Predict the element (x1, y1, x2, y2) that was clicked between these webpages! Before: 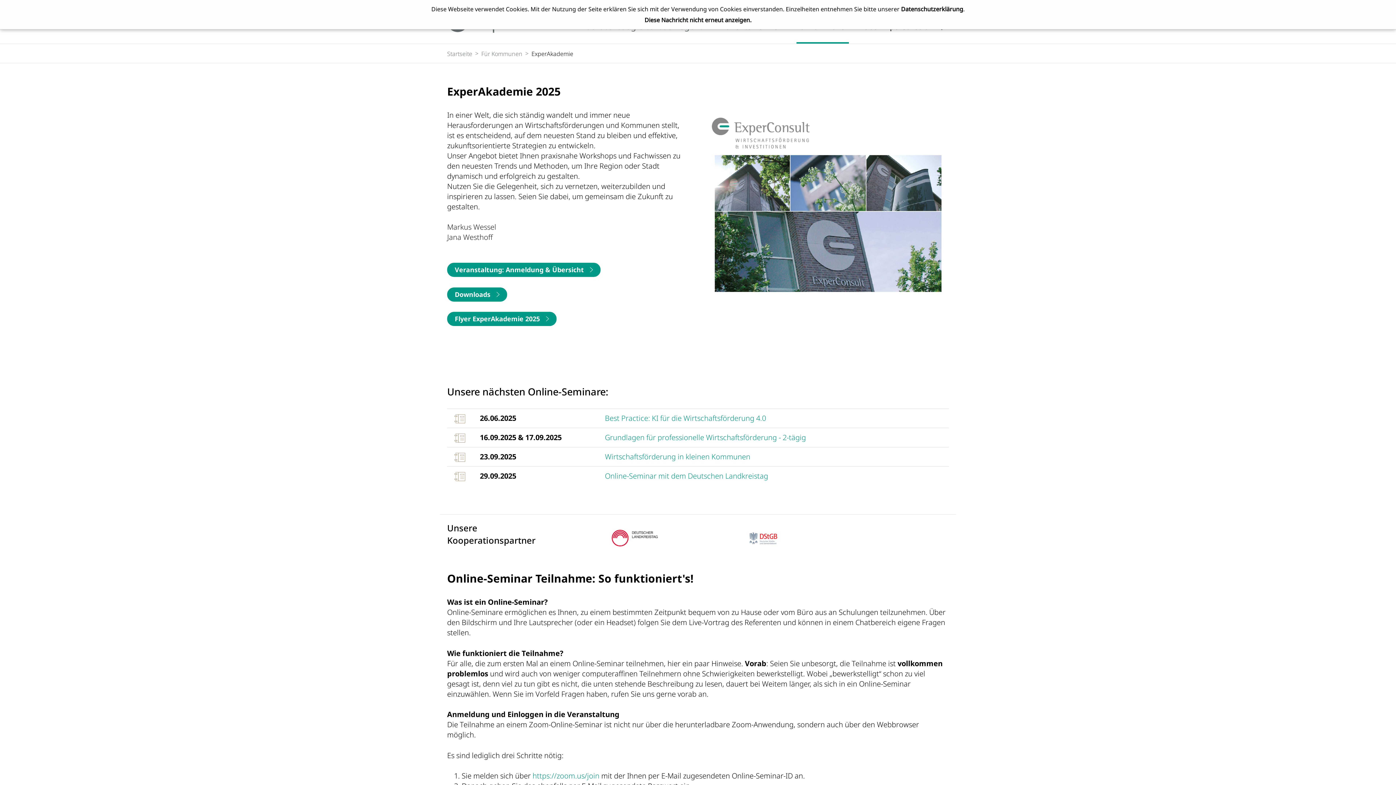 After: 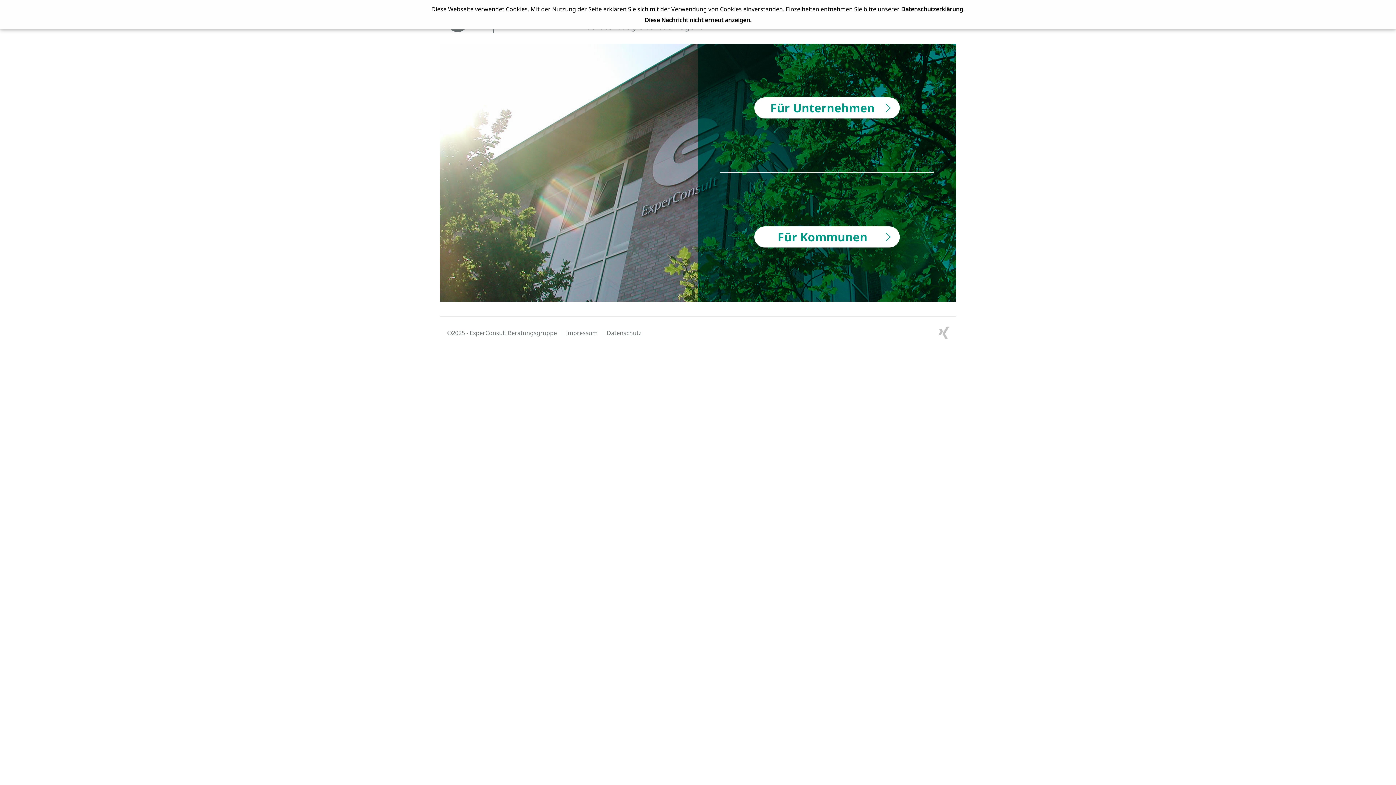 Action: bbox: (447, 49, 472, 57) label: Startseite